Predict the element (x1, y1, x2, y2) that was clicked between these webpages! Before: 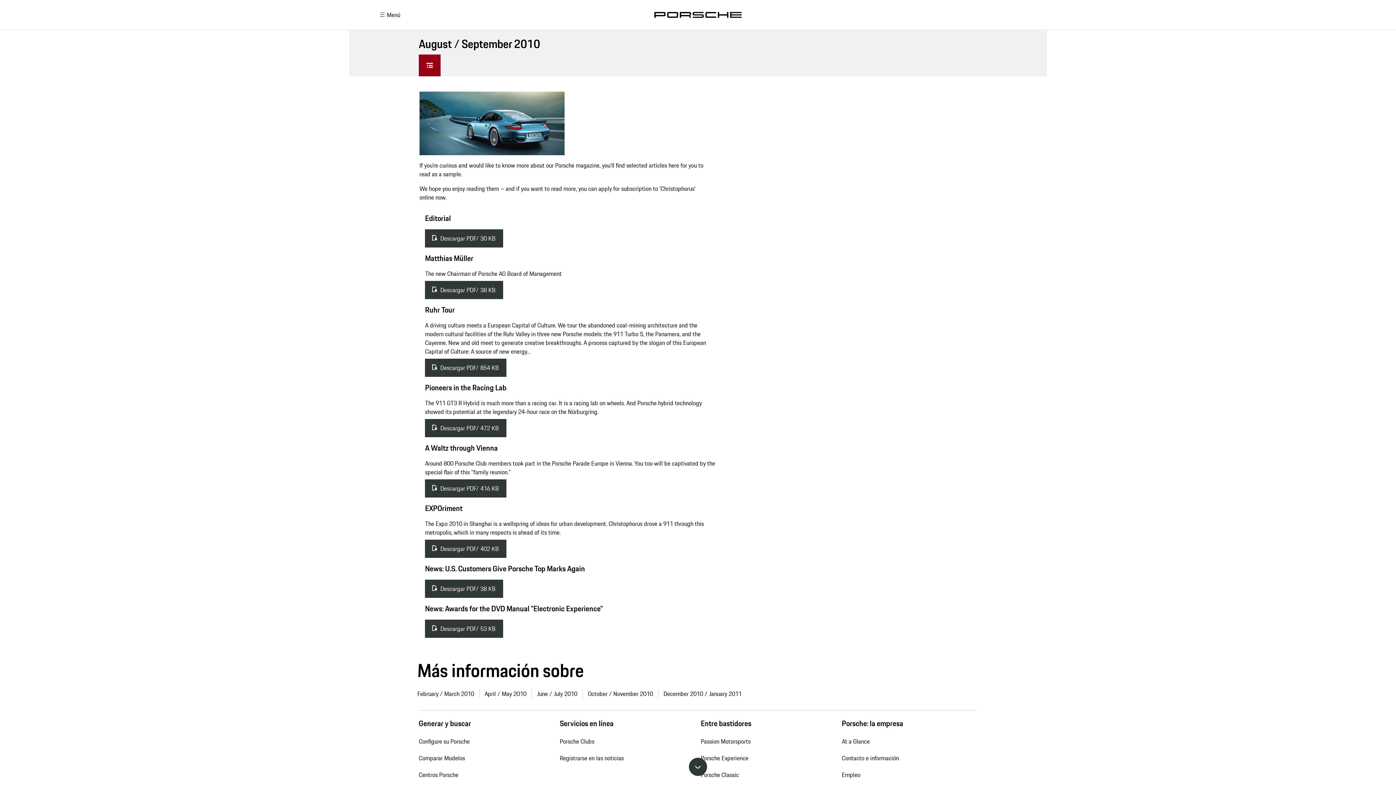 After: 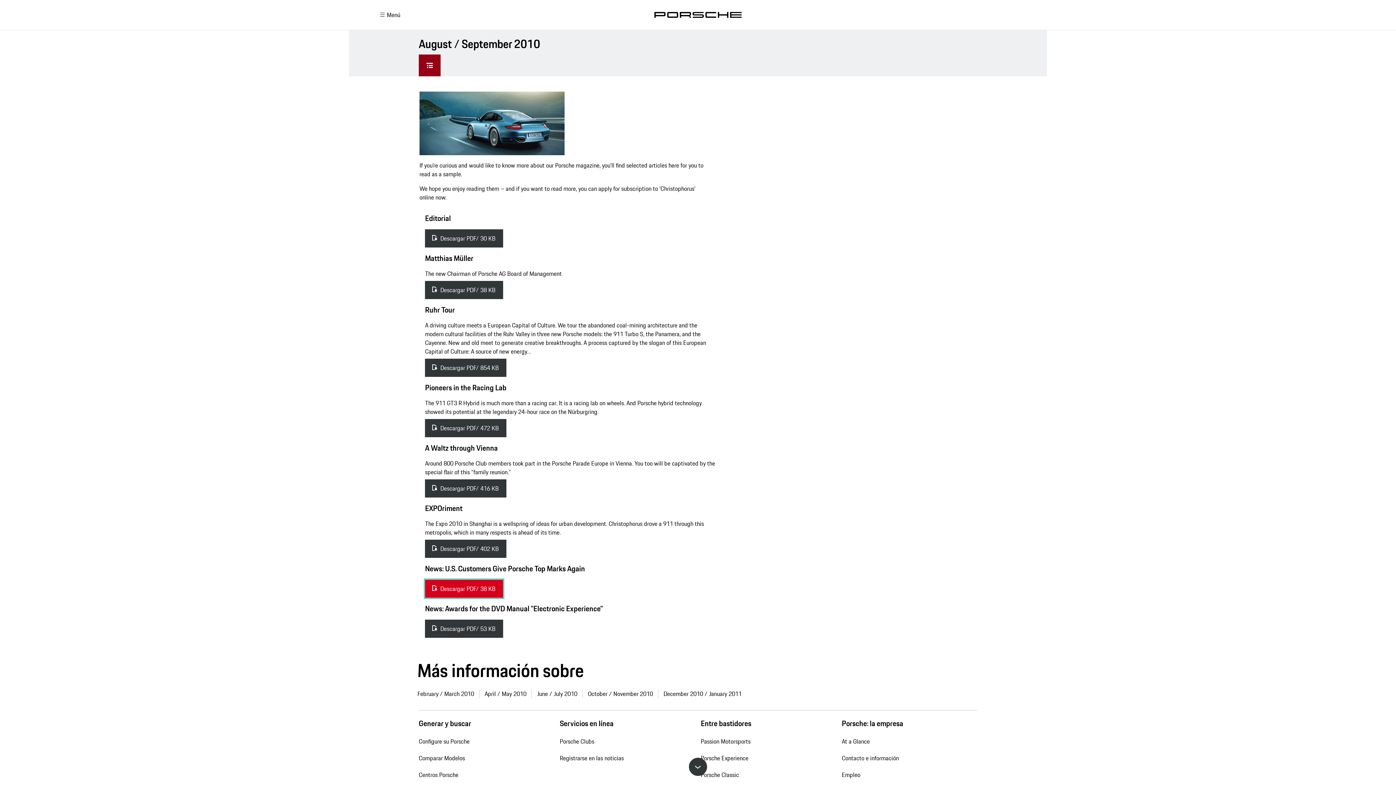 Action: bbox: (425, 580, 503, 598) label: Descargar PDF/ 38 KB